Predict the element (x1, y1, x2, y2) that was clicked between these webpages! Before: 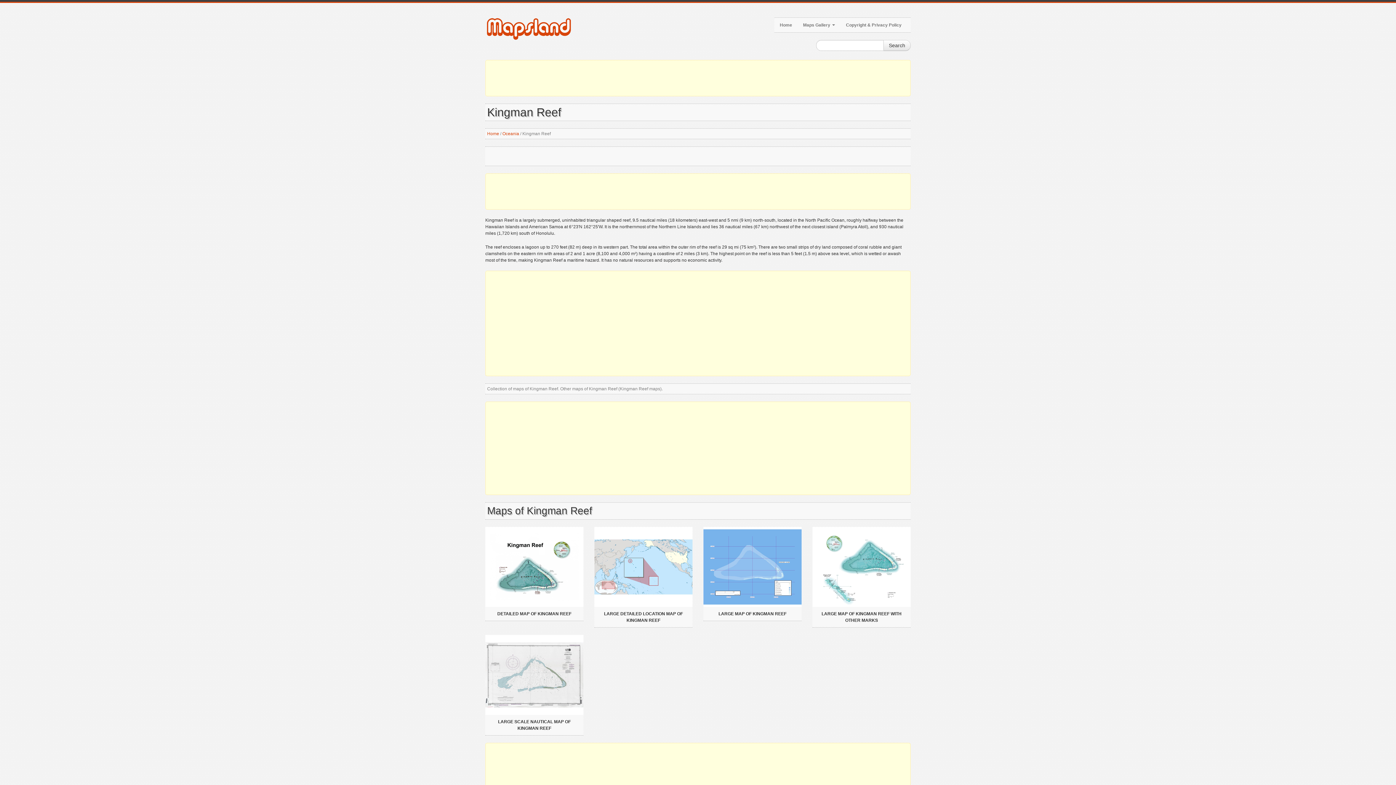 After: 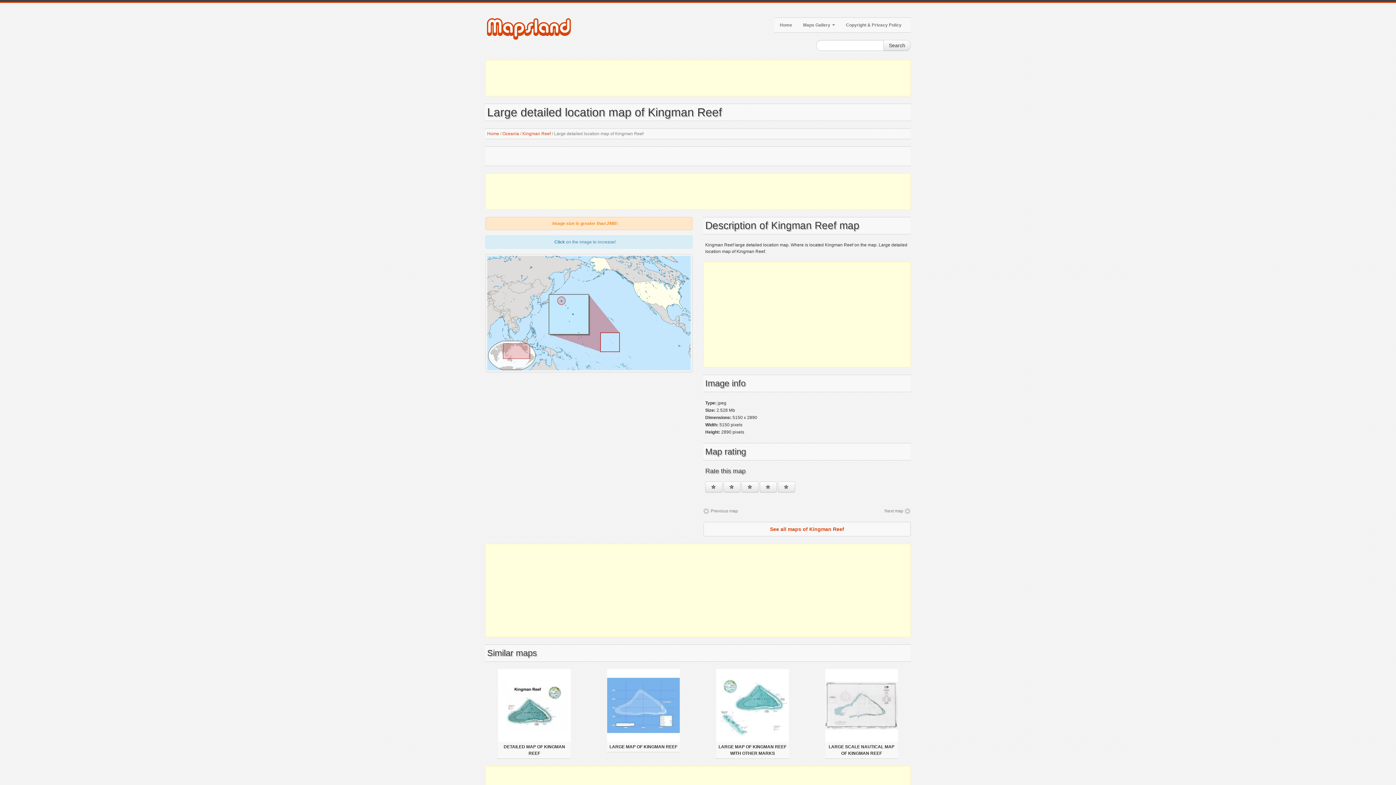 Action: bbox: (594, 564, 692, 569)